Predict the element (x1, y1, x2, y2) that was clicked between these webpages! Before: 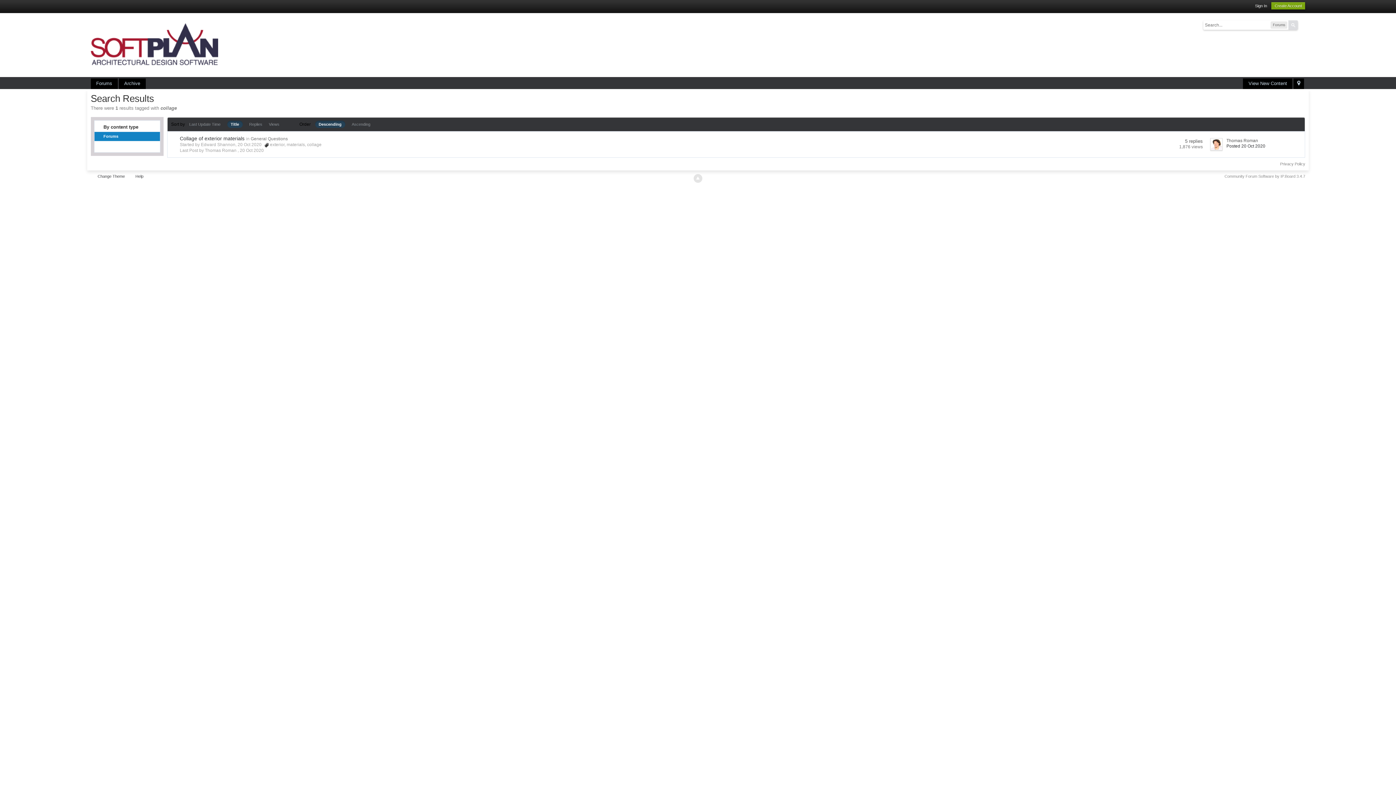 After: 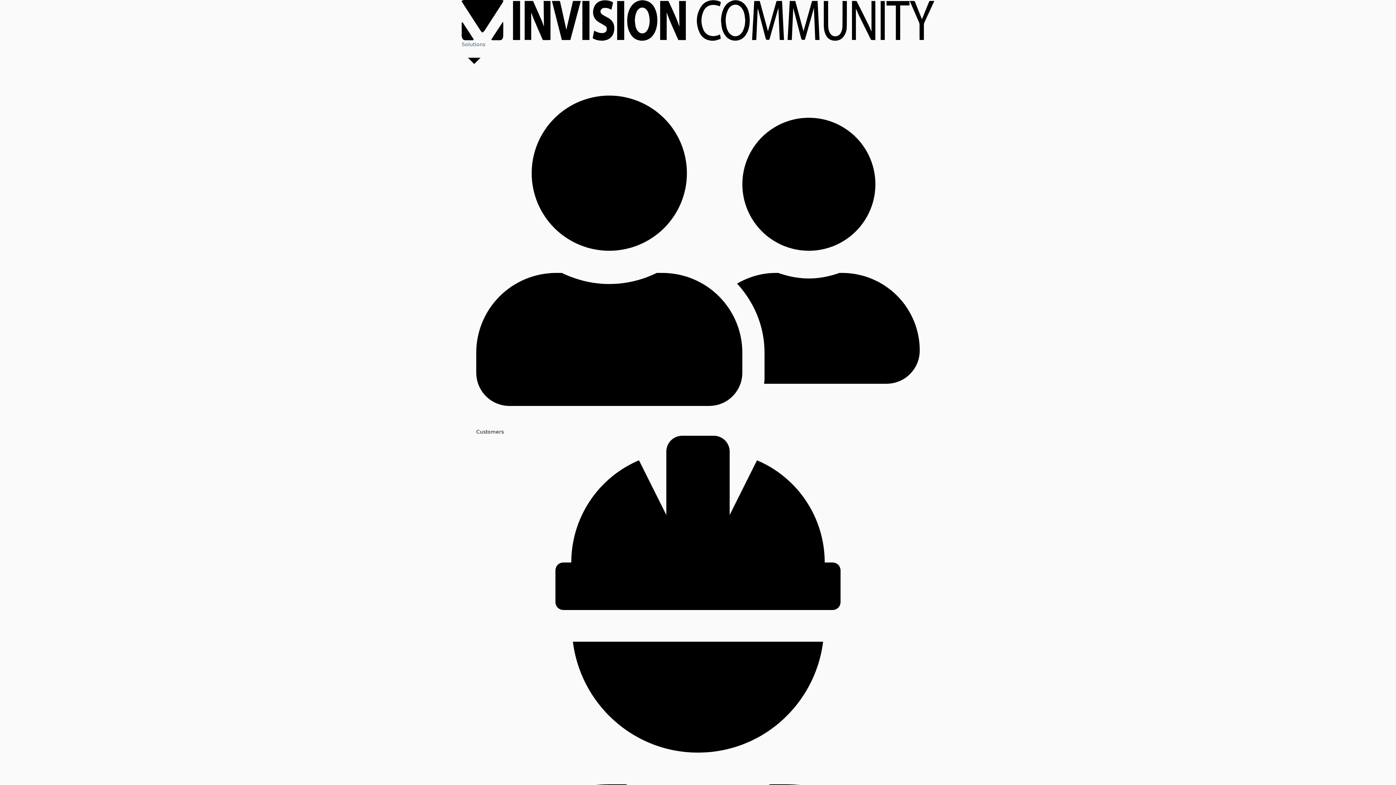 Action: bbox: (1224, 174, 1305, 178) label: Community Forum Software by IP.Board 3.4.7